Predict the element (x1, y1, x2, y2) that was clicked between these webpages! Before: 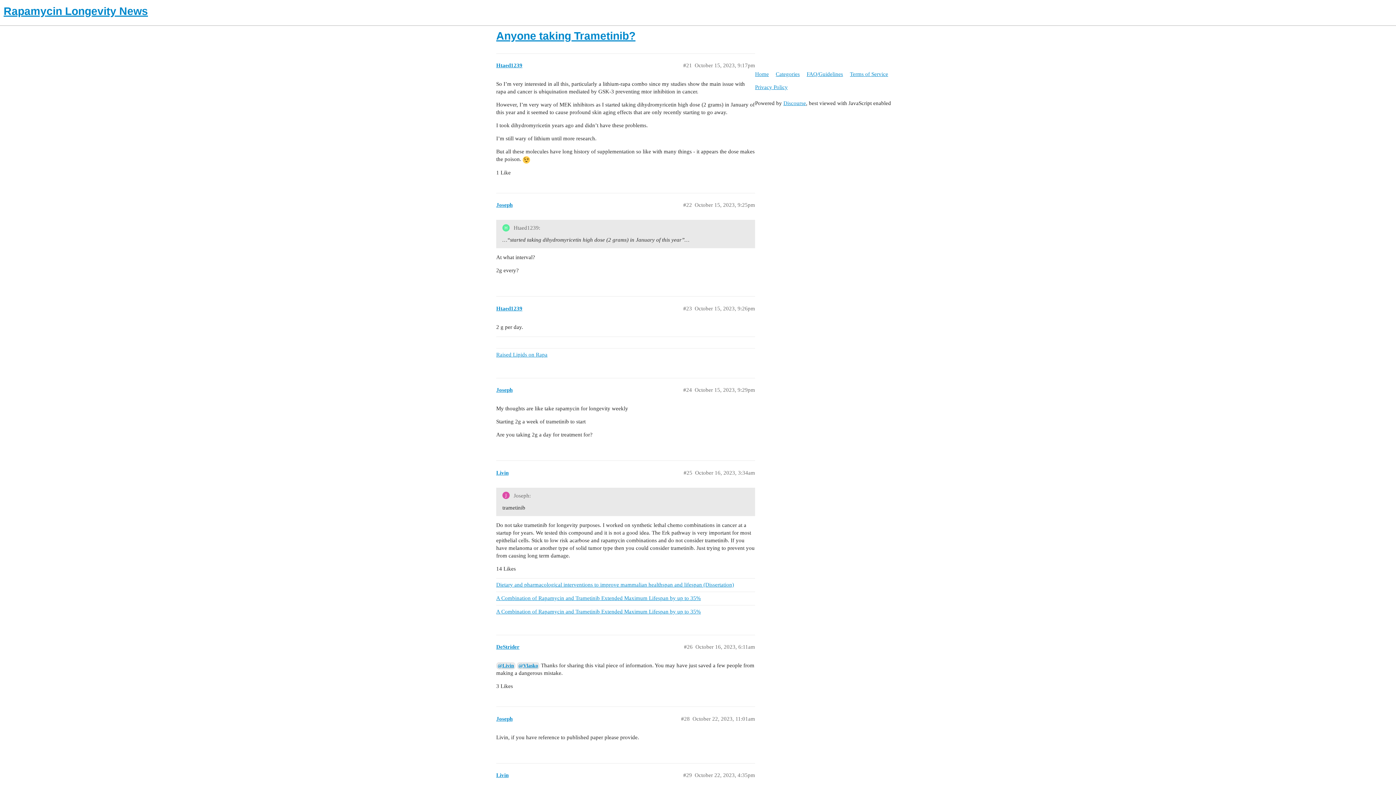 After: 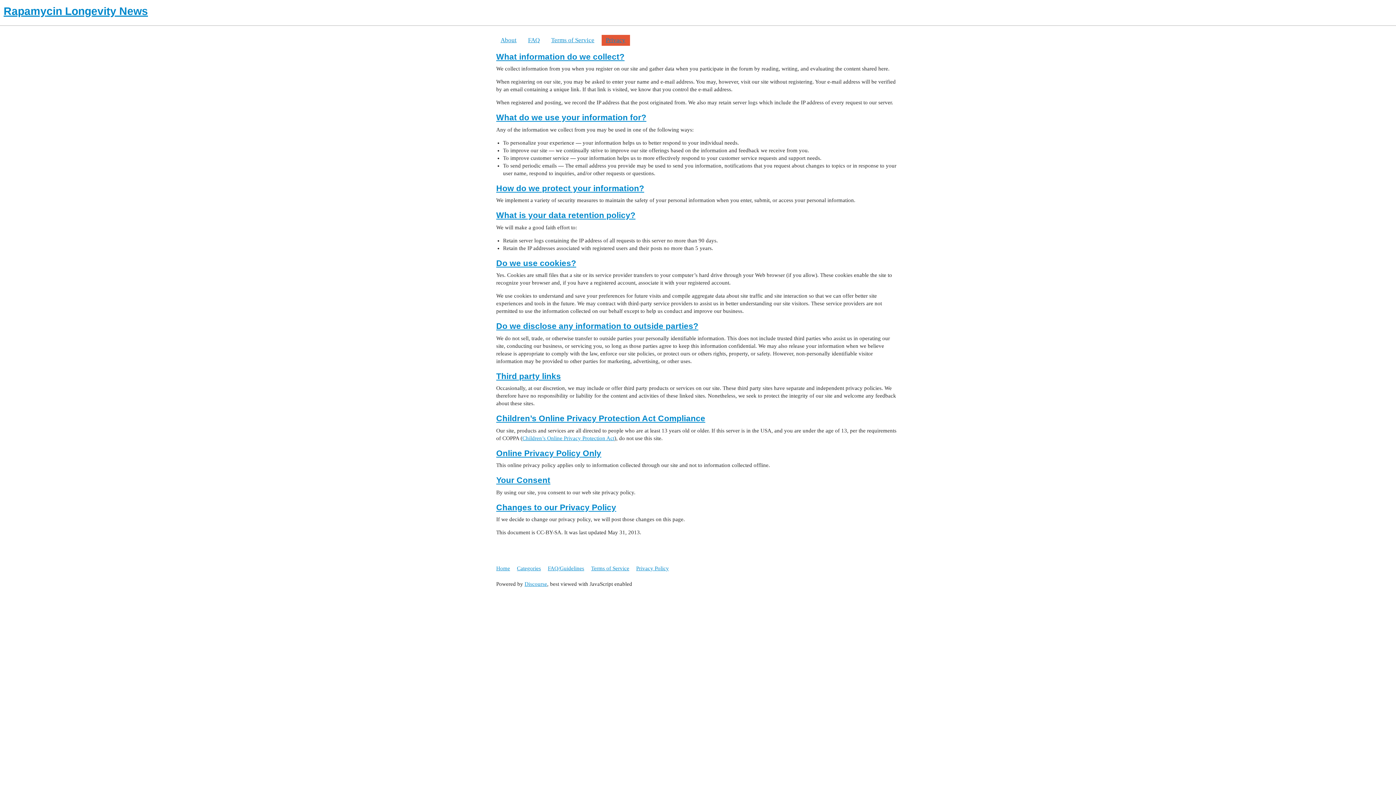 Action: bbox: (755, 80, 793, 94) label: Privacy Policy